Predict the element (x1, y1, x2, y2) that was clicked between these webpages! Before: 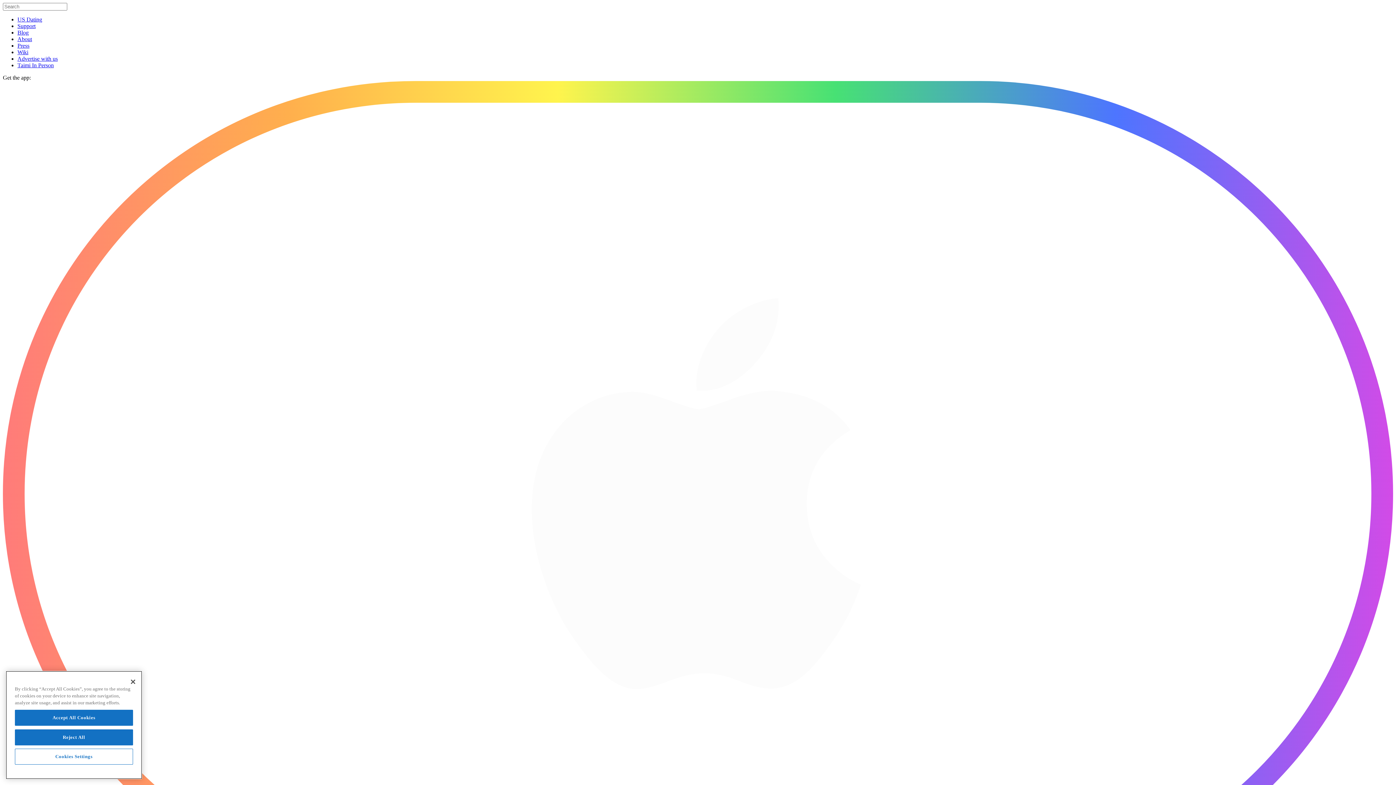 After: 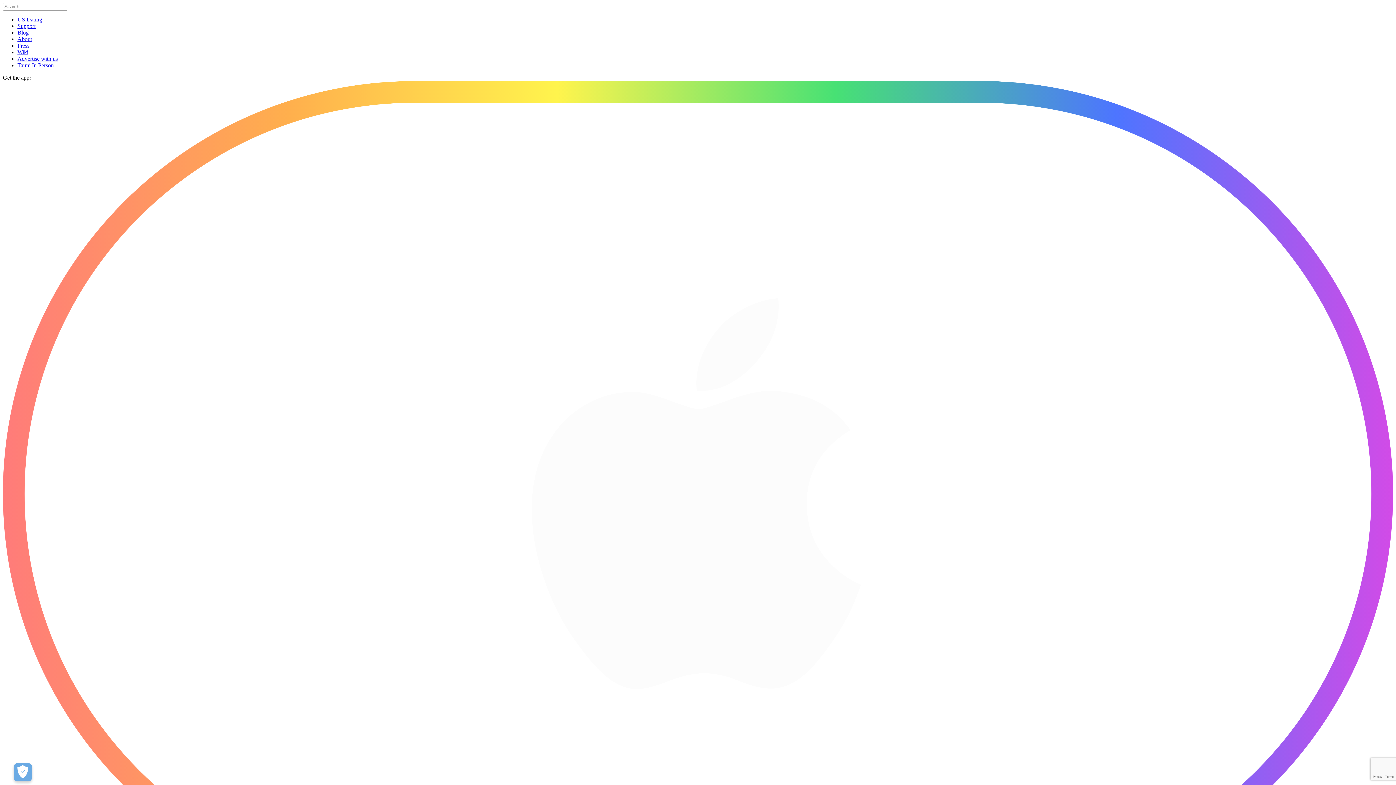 Action: label: Press bbox: (17, 42, 29, 48)